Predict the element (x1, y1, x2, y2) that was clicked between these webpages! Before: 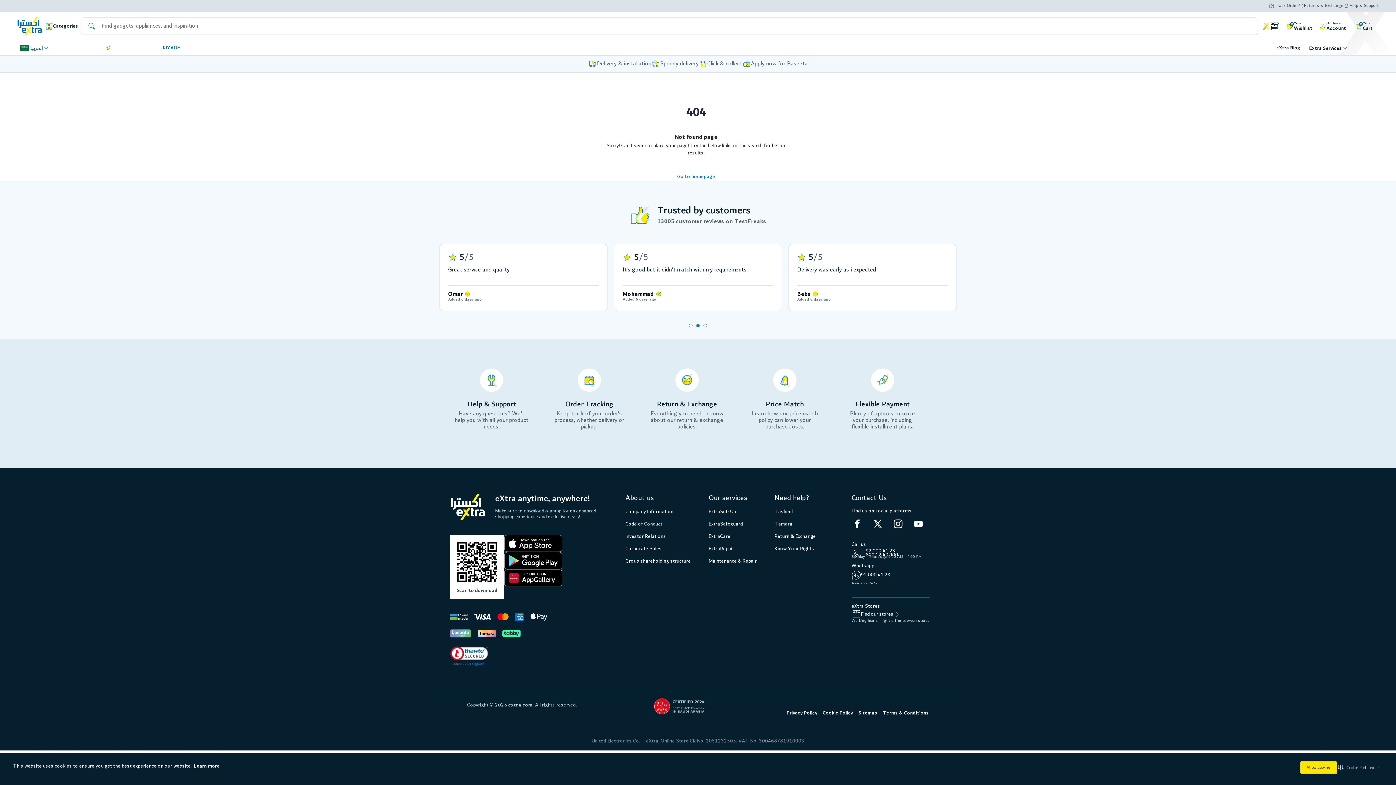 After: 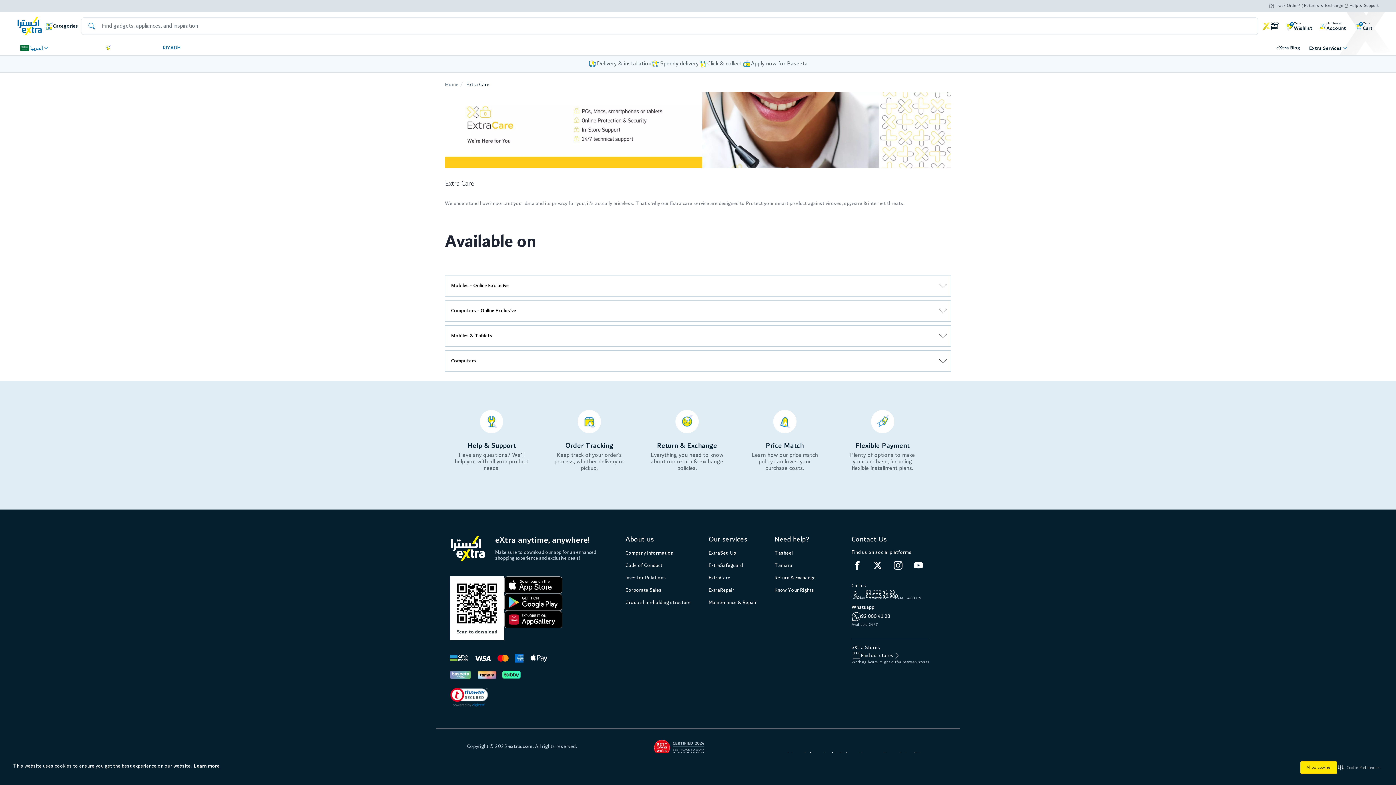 Action: bbox: (708, 533, 730, 543) label: ExtraCare